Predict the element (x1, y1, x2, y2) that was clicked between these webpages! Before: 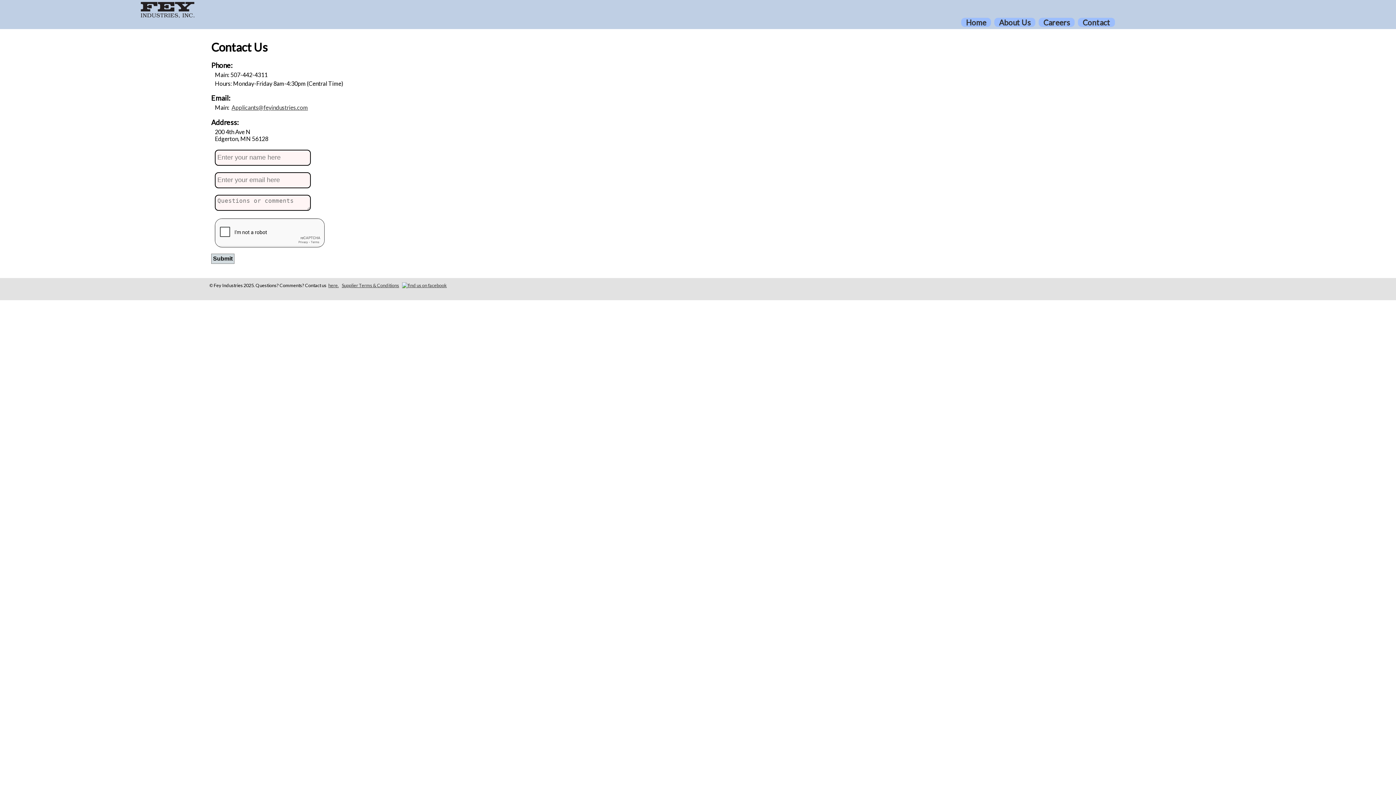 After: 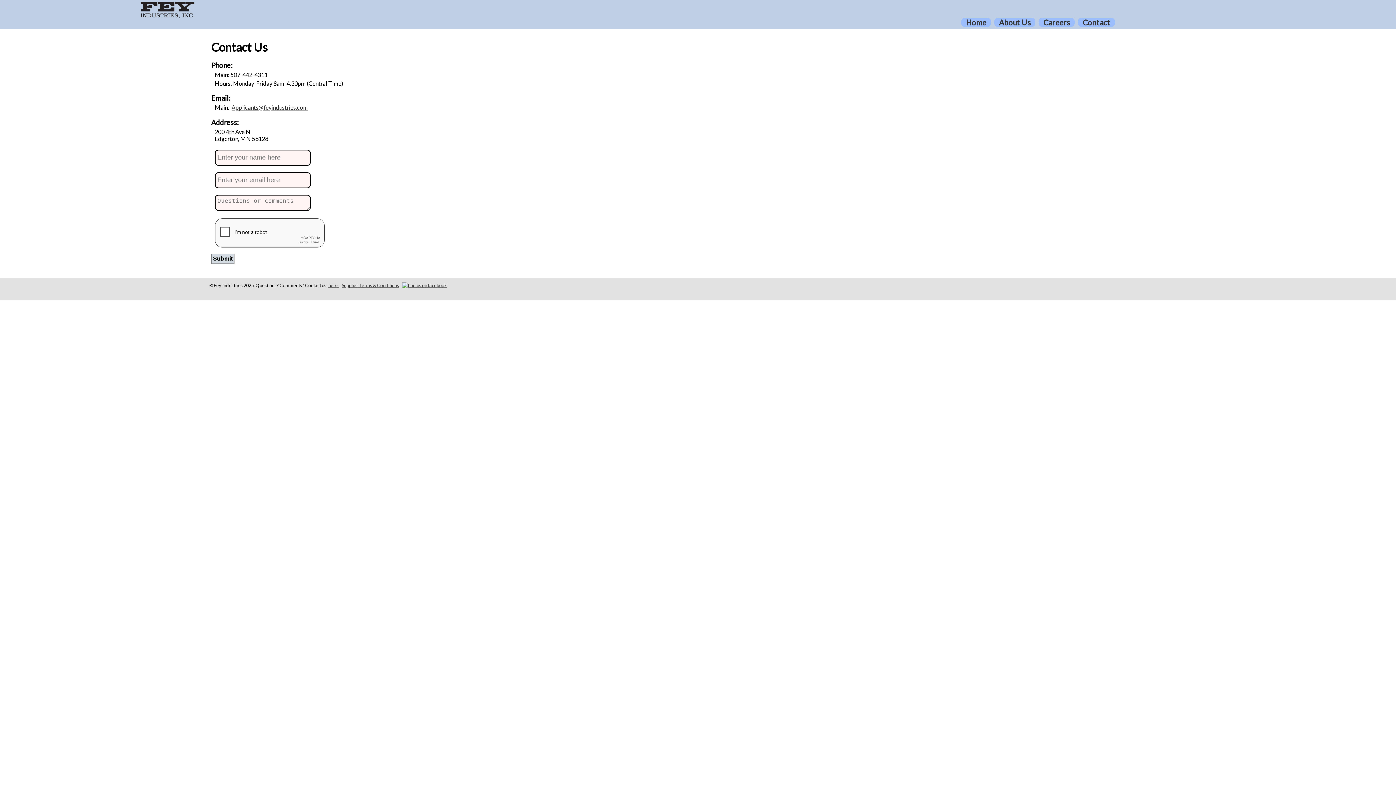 Action: label: Supplier Terms & Conditions bbox: (340, 282, 400, 288)